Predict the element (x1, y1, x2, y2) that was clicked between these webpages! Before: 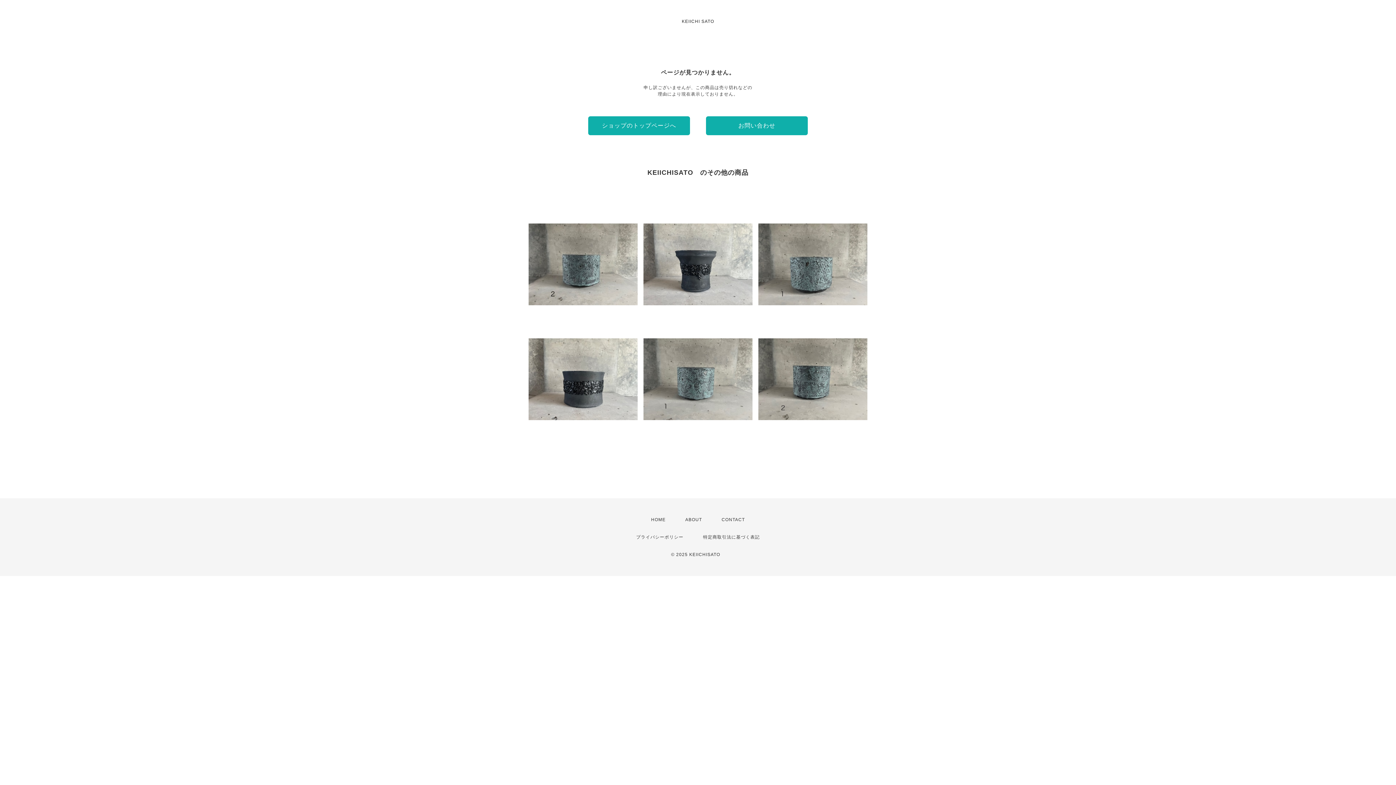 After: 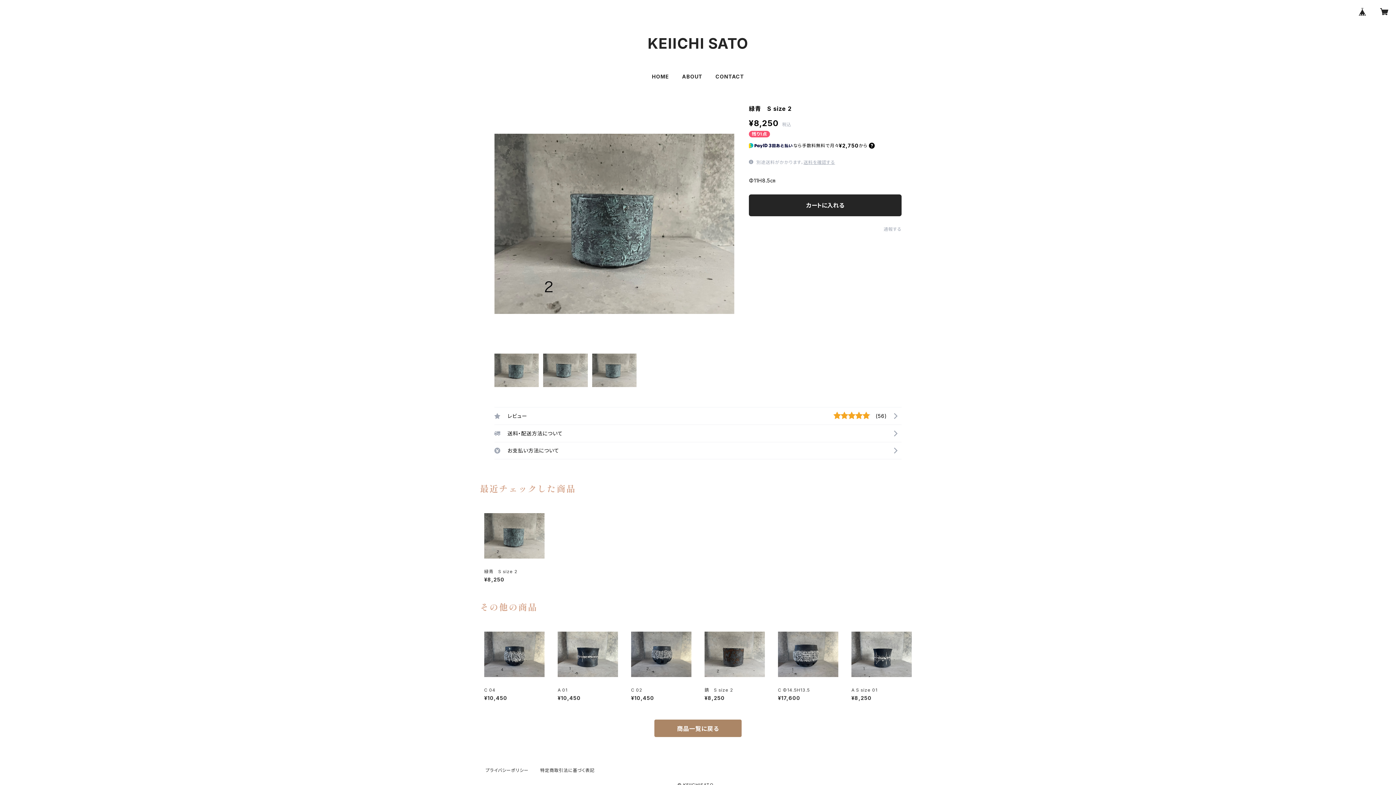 Action: bbox: (758, 324, 867, 433) label: 緑青　S size 2
¥8,250